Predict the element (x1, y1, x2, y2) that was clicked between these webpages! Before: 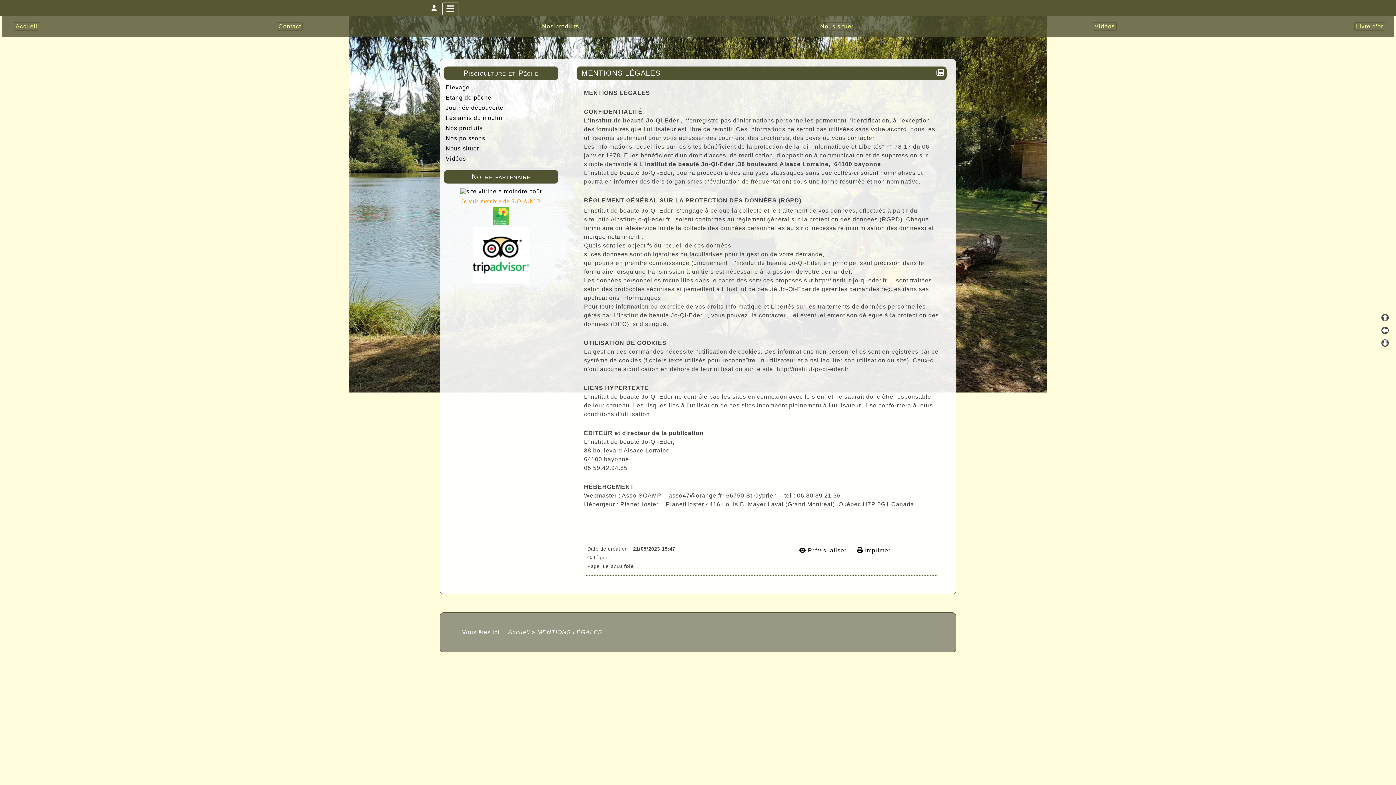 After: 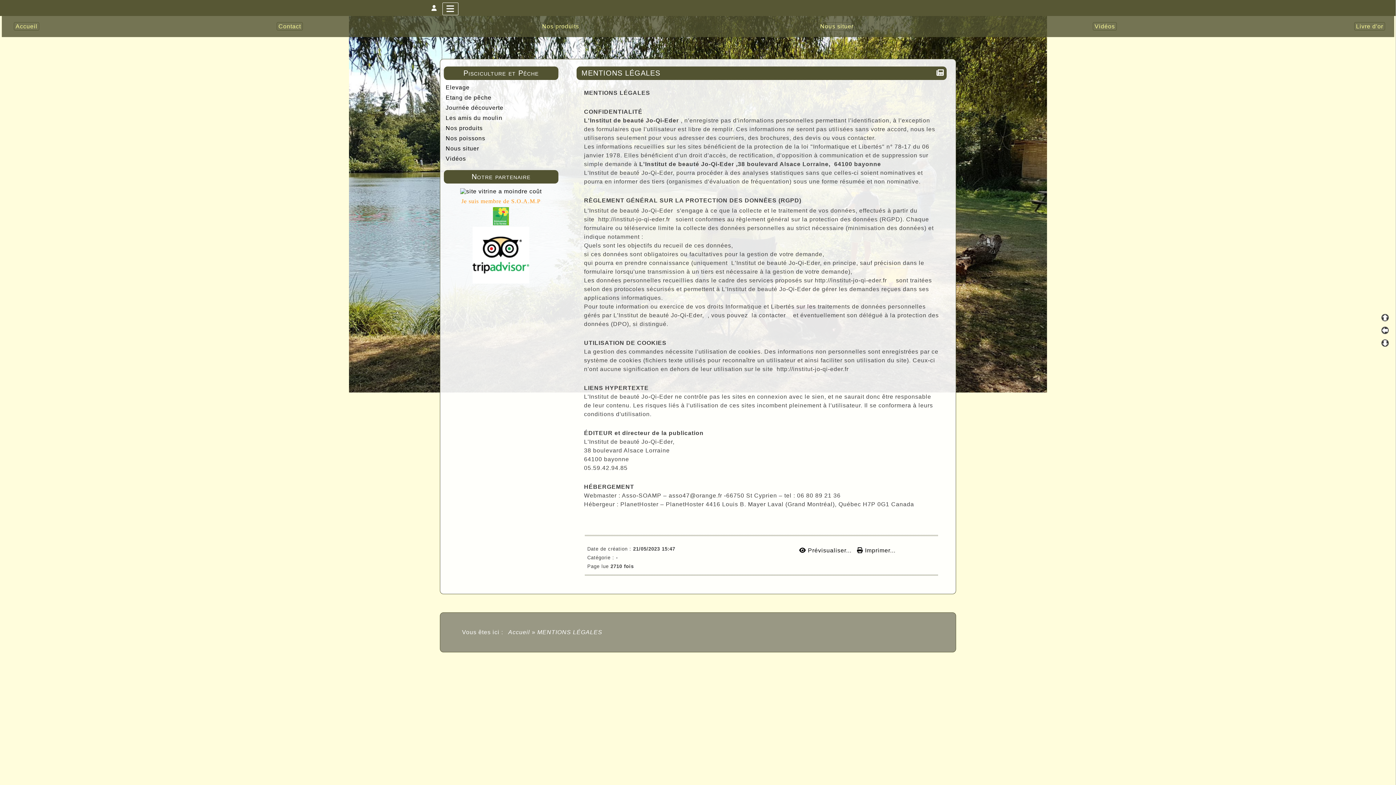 Action: bbox: (1381, 314, 1389, 321)